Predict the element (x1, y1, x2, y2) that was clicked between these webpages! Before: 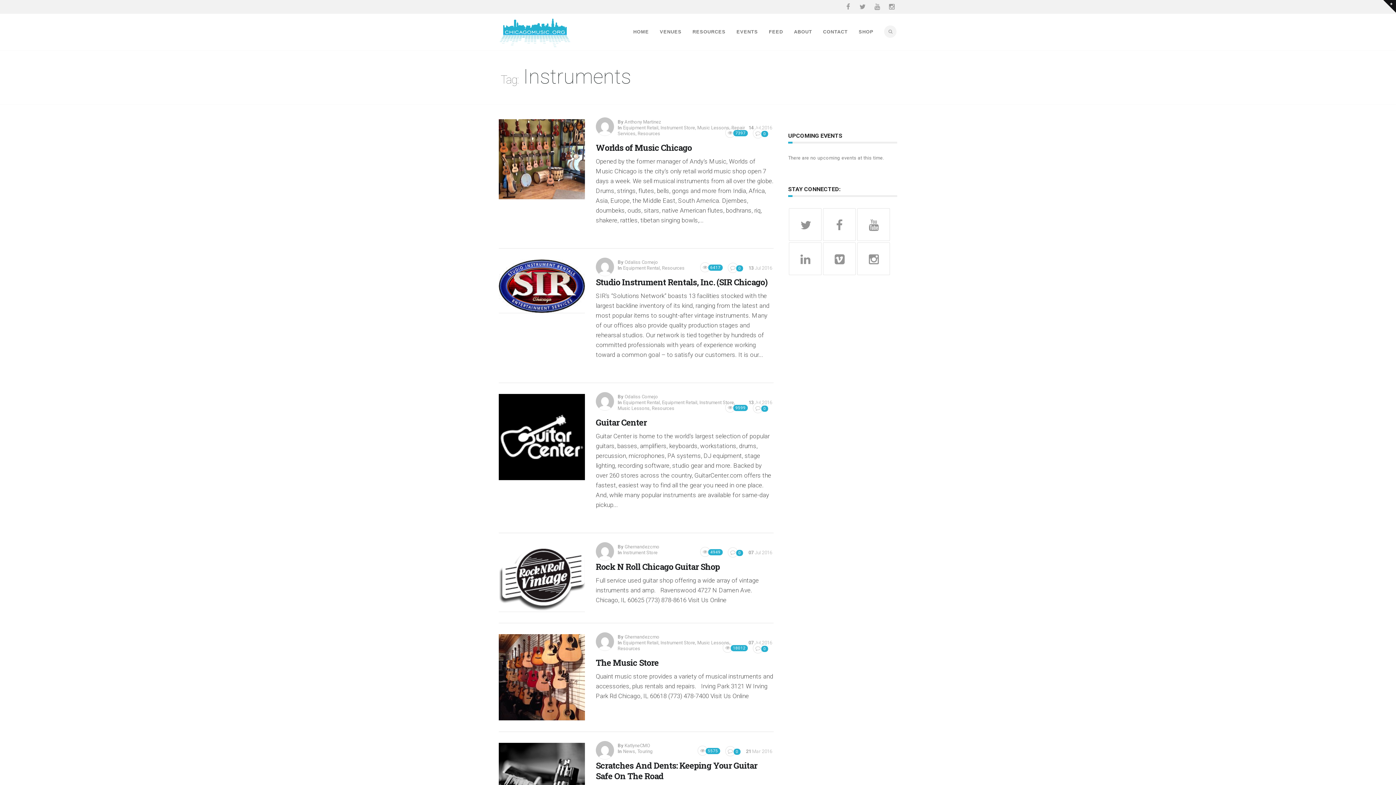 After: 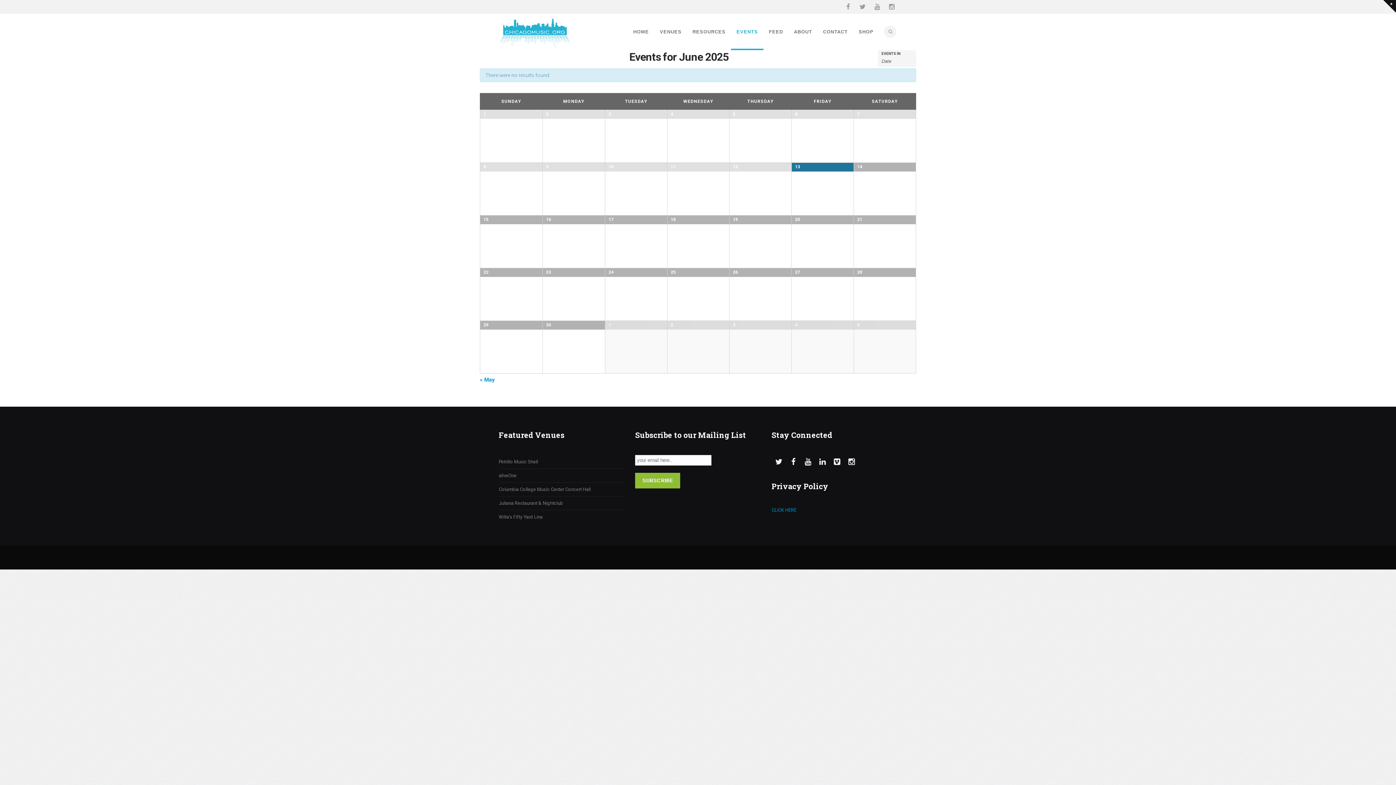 Action: label: EVENTS bbox: (731, 13, 763, 50)